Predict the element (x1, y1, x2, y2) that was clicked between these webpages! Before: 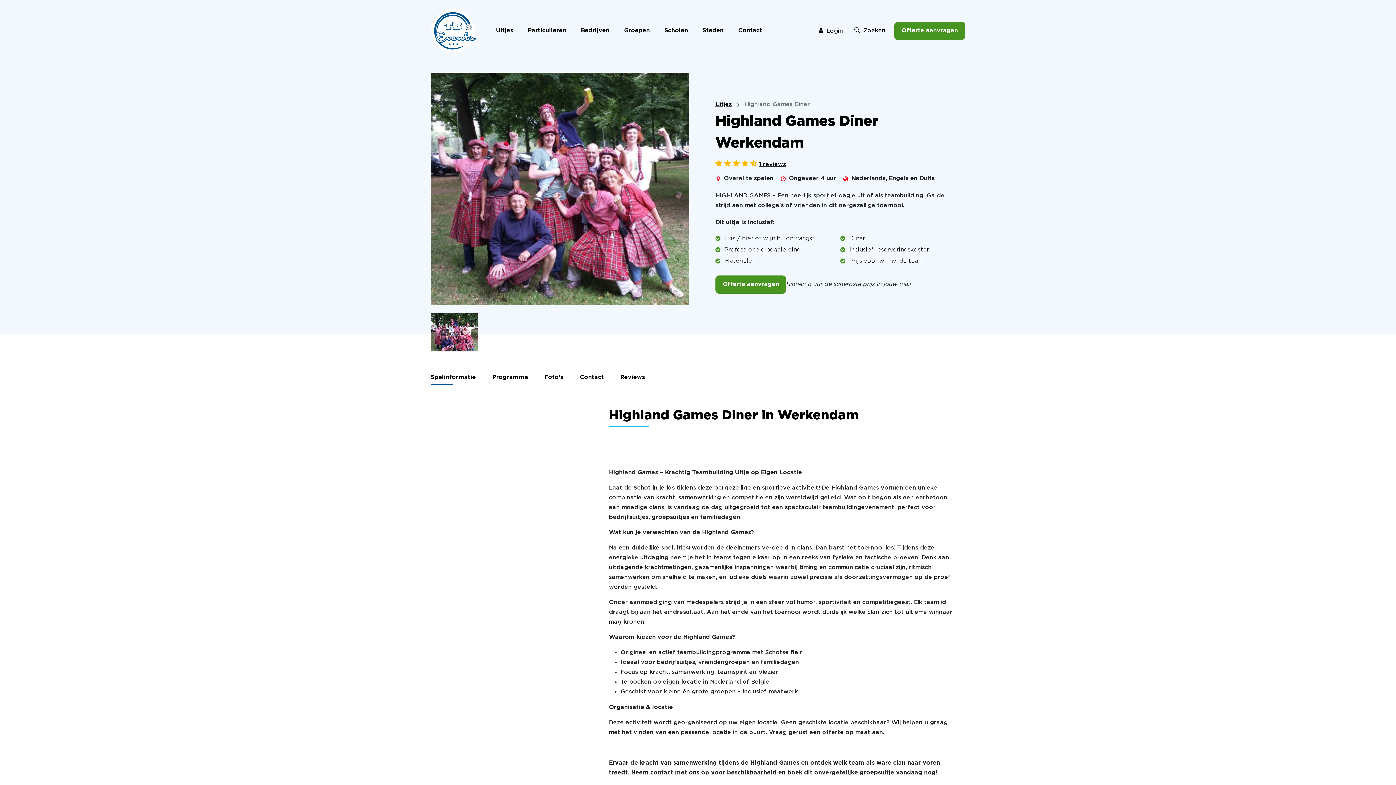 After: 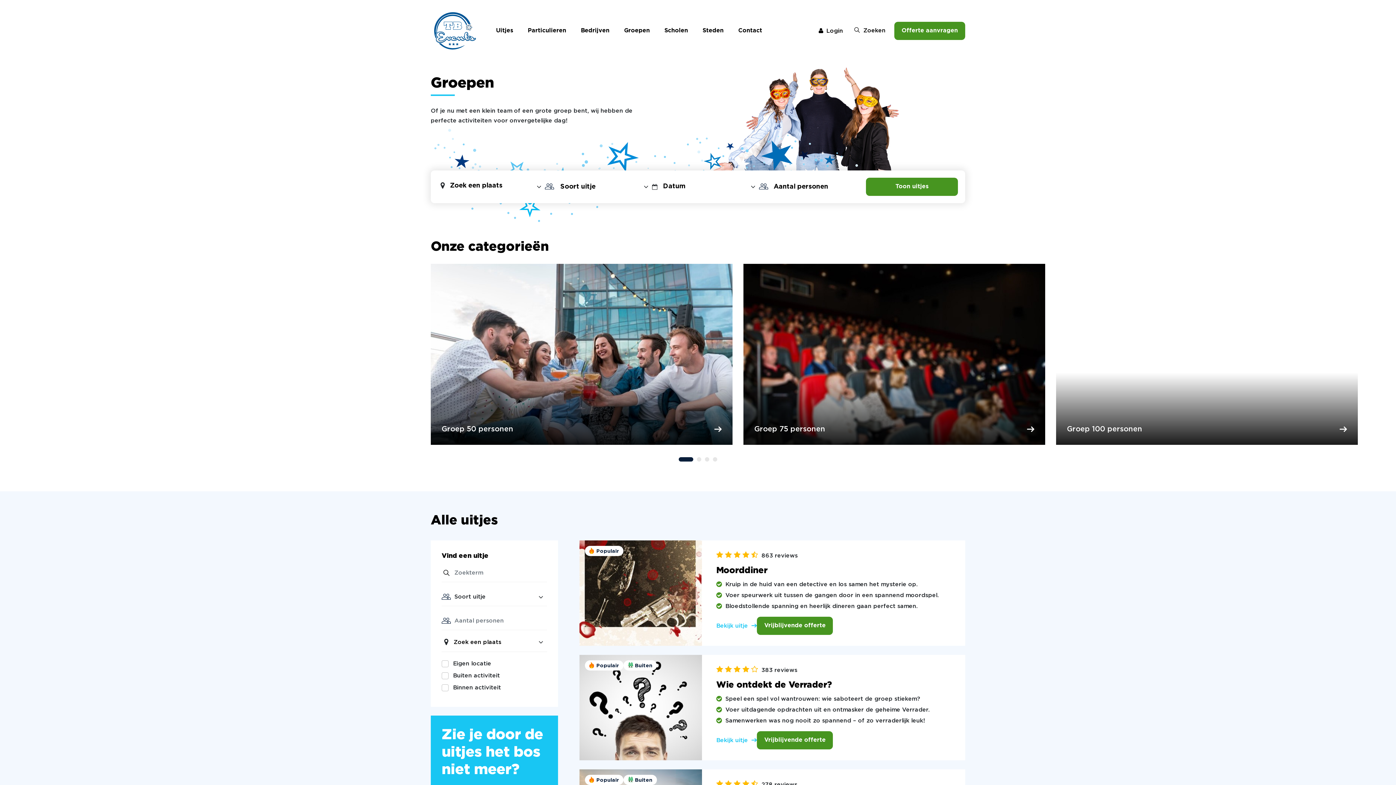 Action: bbox: (621, 23, 652, 38) label: Groepen